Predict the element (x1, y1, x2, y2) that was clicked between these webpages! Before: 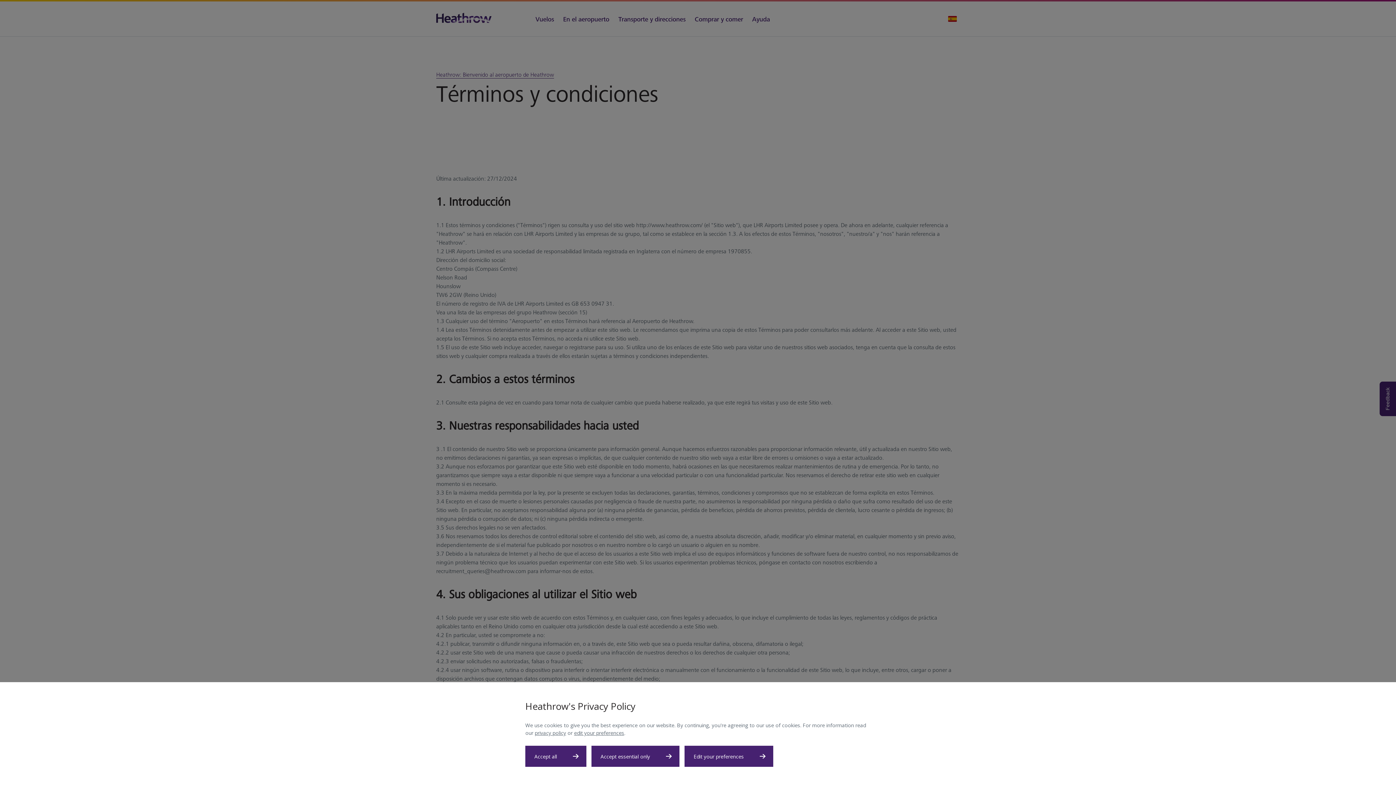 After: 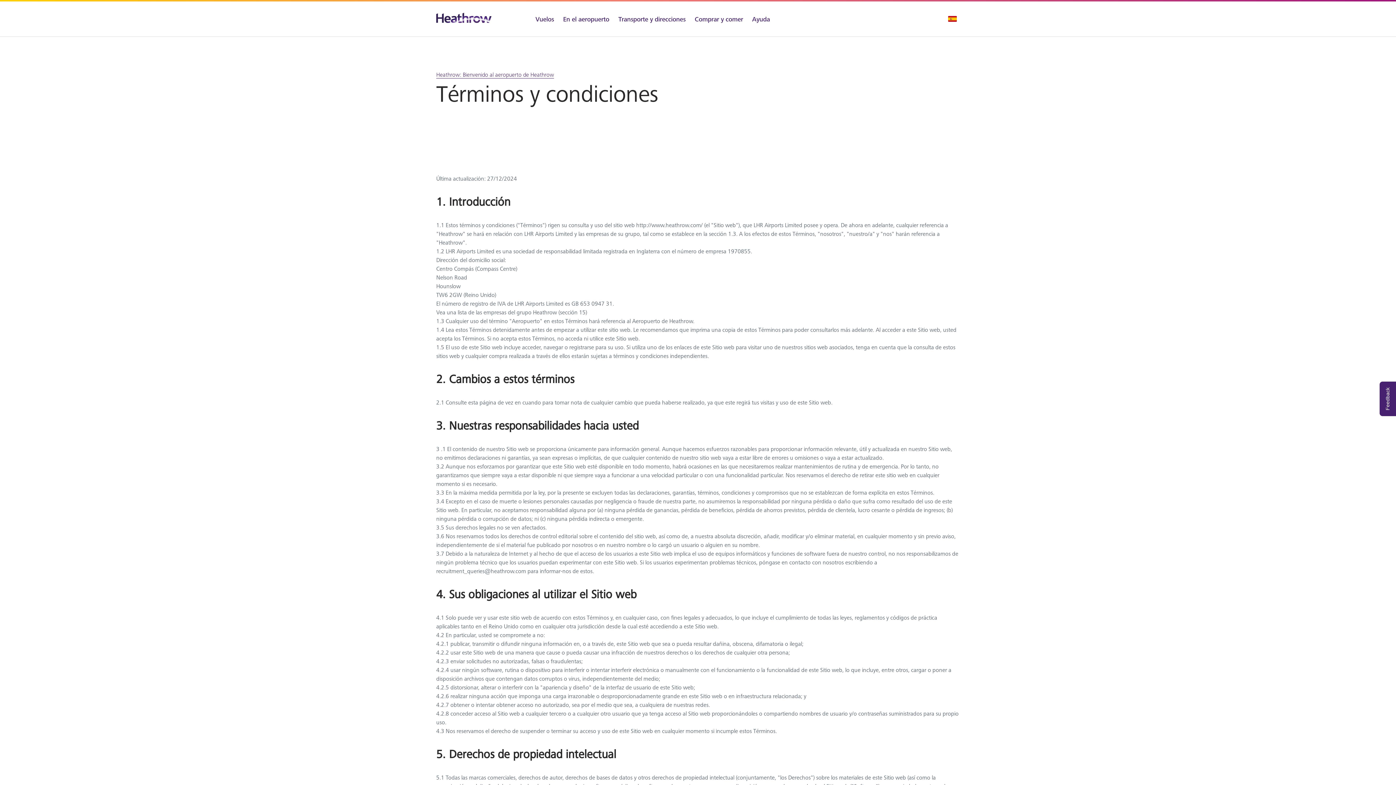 Action: bbox: (525, 746, 586, 767) label: Accept all